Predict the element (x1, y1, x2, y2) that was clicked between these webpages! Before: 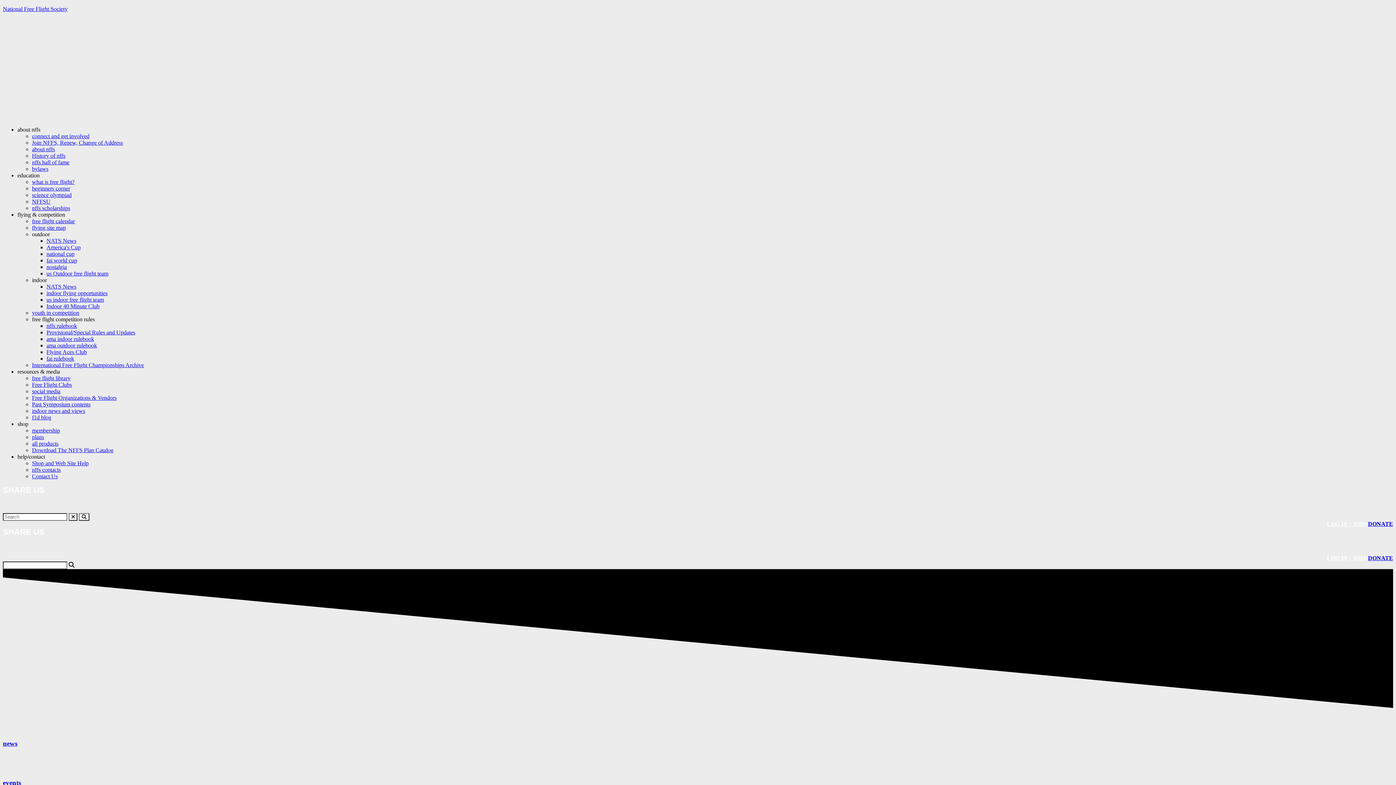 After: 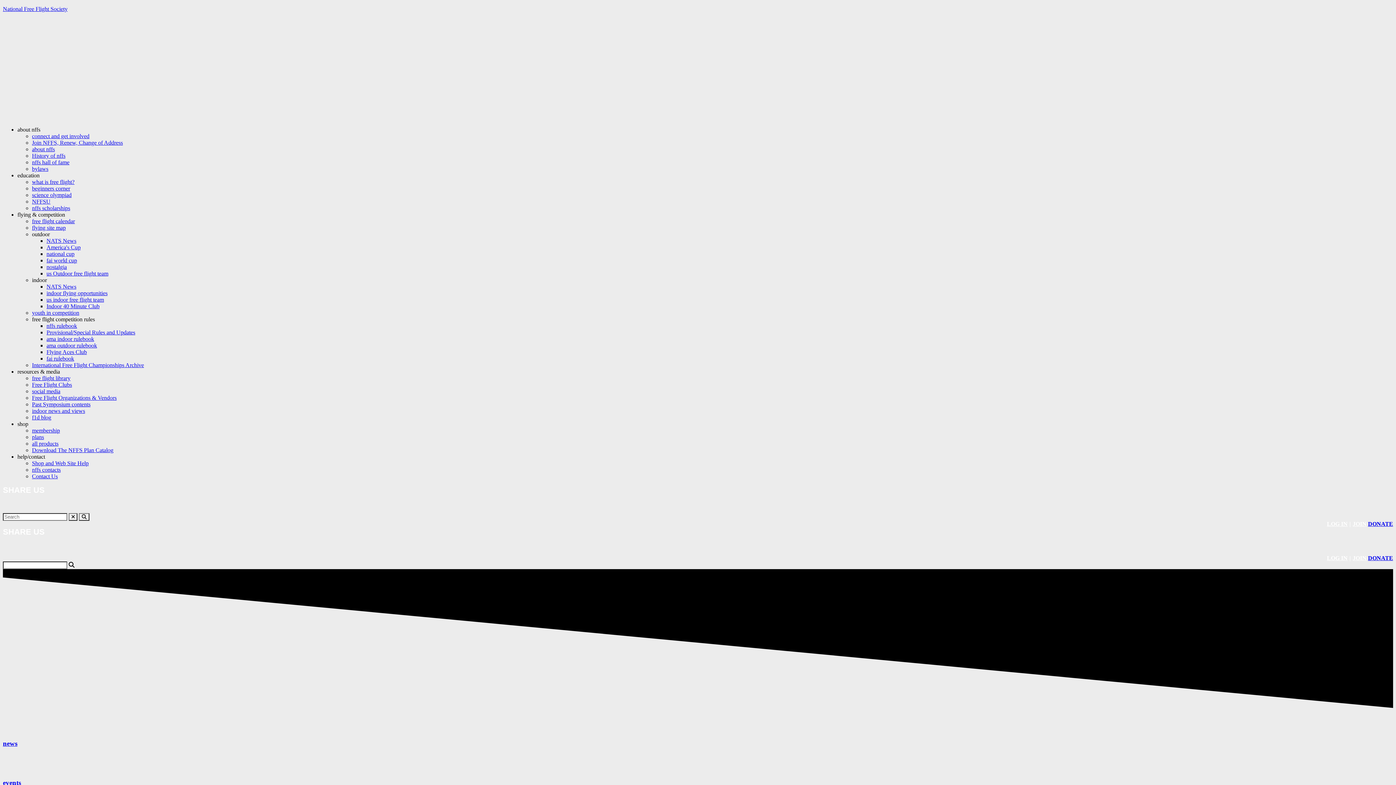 Action: label: what is free flight? bbox: (32, 178, 74, 185)